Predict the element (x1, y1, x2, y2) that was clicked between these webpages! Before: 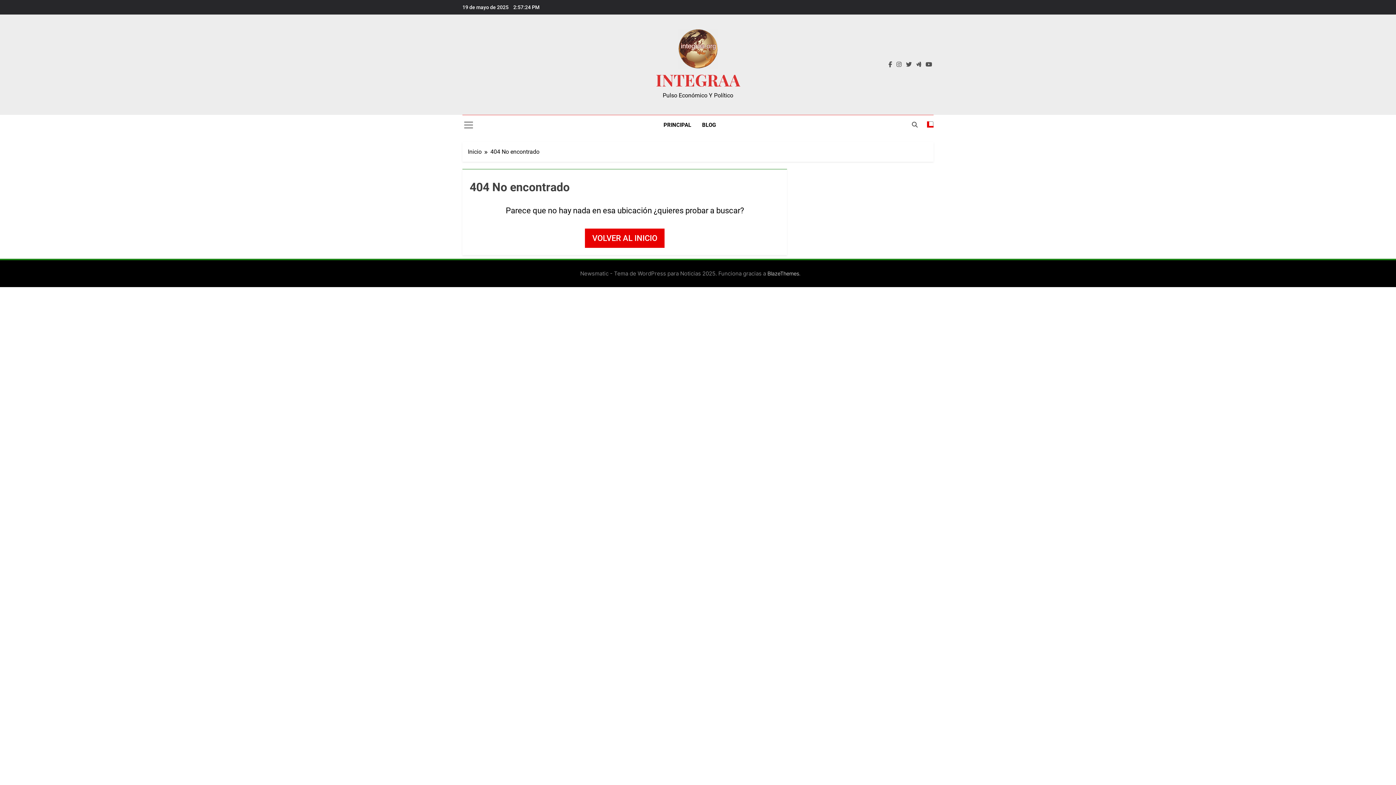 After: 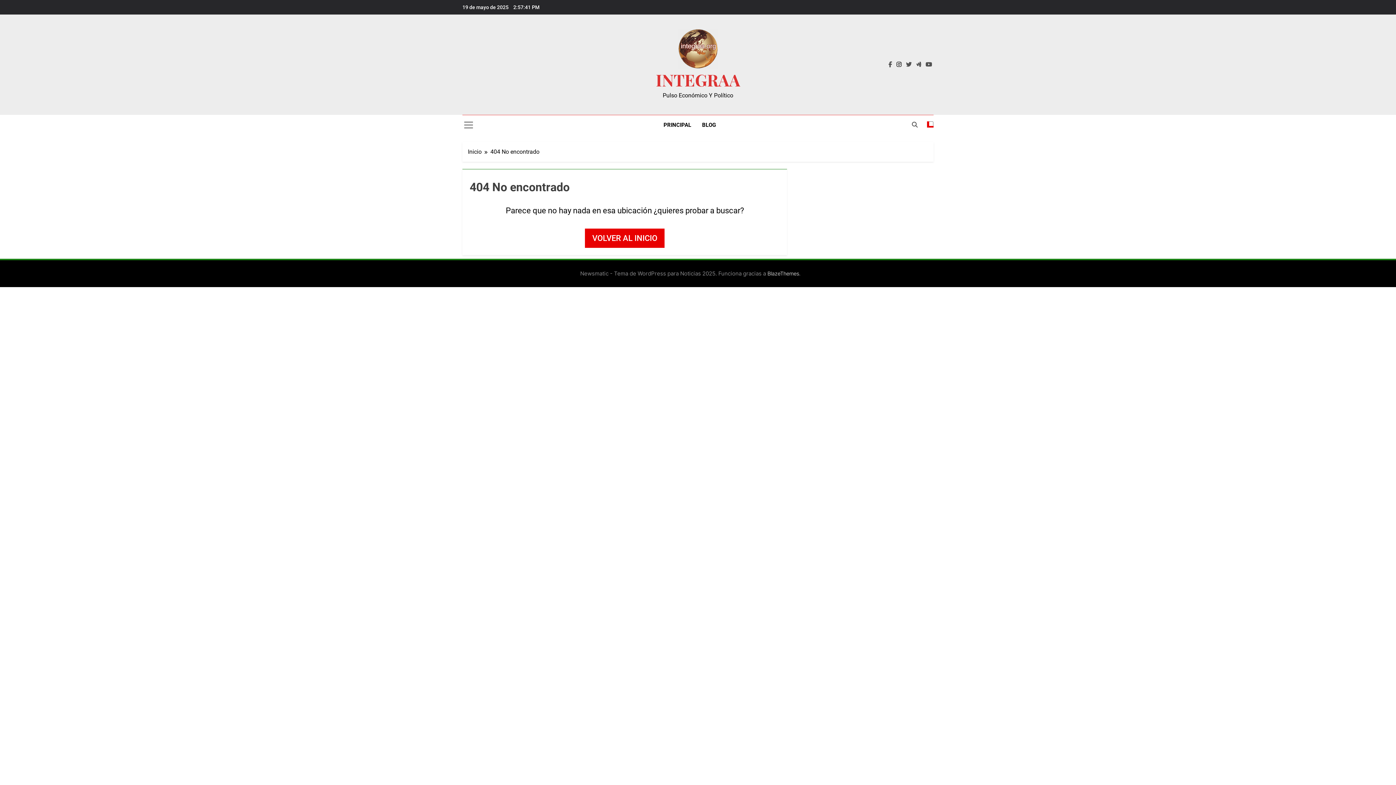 Action: bbox: (895, 61, 903, 68)